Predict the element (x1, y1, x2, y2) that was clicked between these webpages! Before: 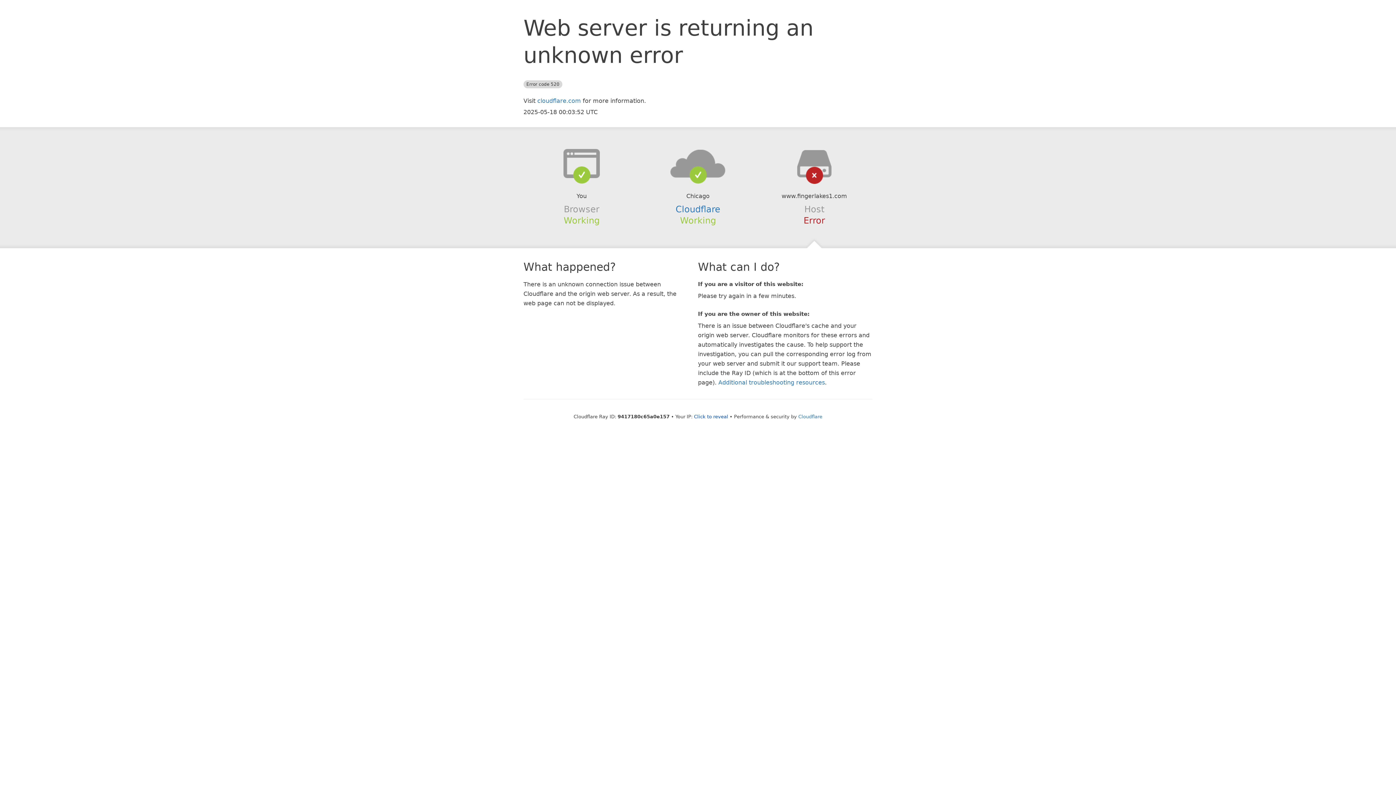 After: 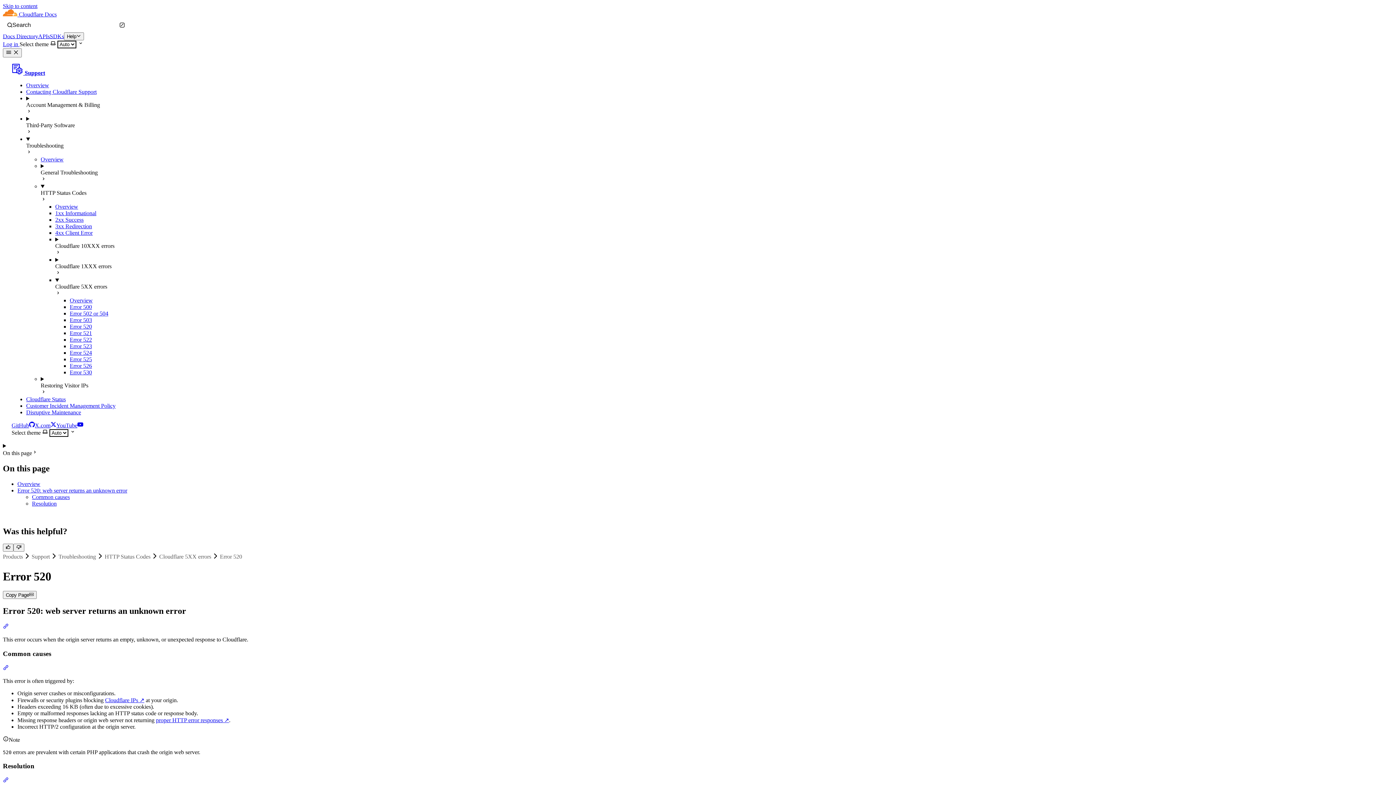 Action: label: Additional troubleshooting resources bbox: (718, 379, 825, 386)